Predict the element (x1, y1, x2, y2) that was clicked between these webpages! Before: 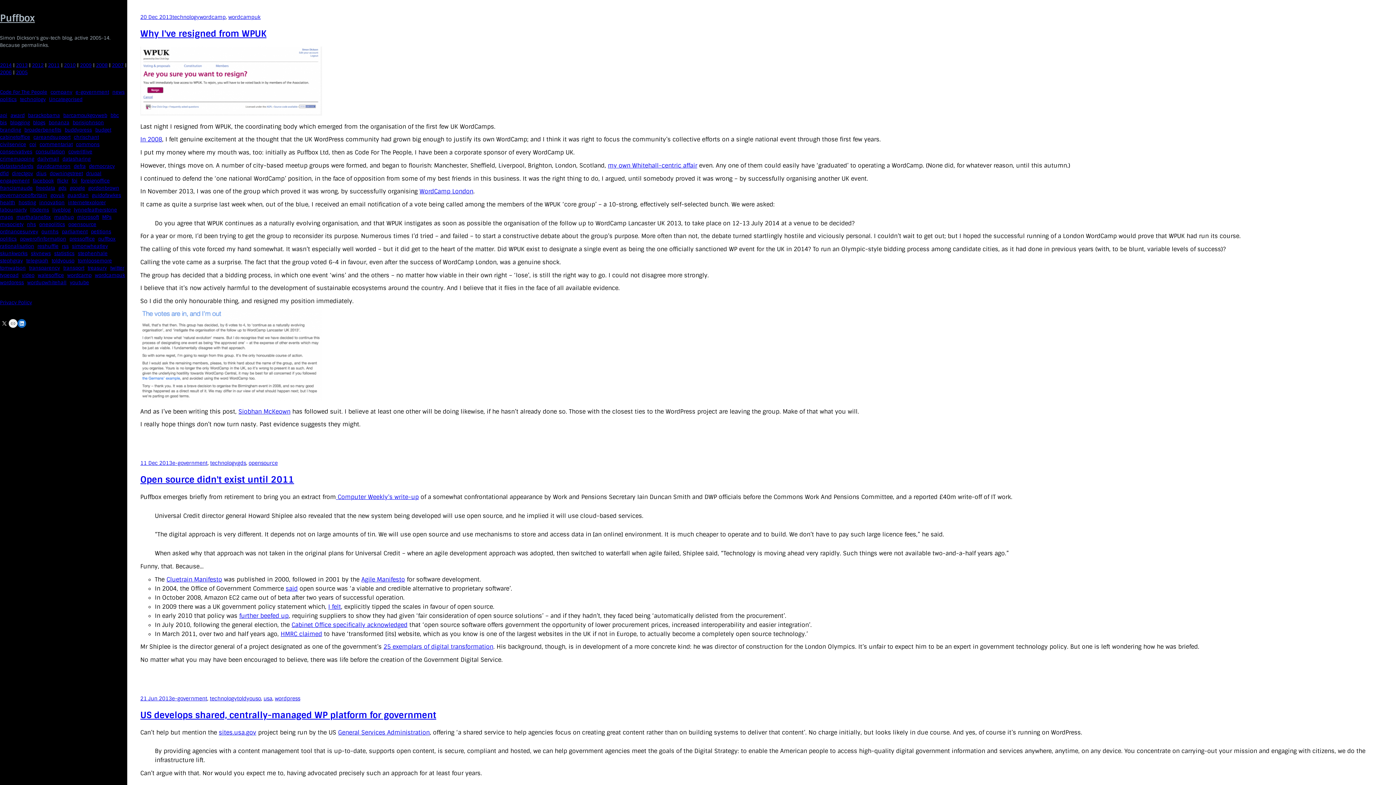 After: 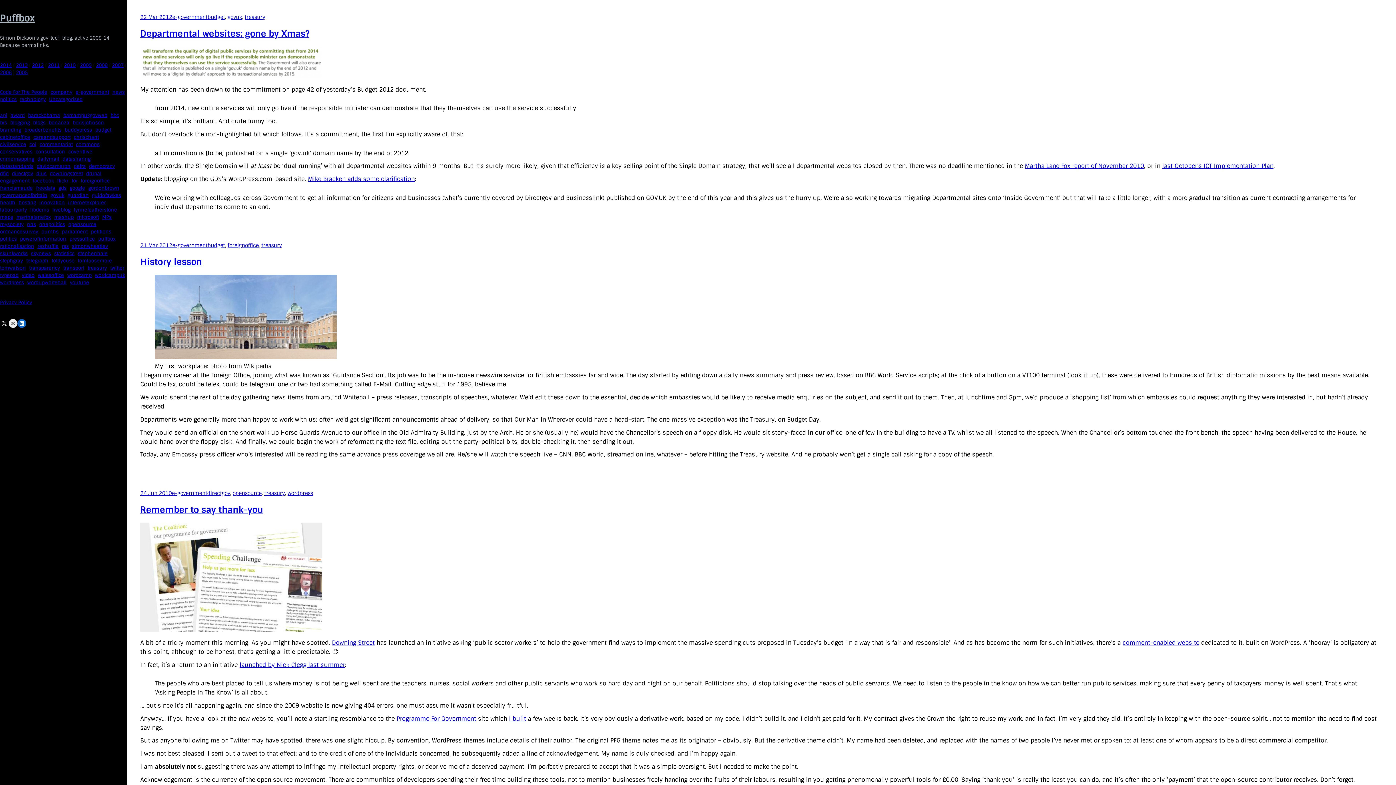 Action: bbox: (87, 264, 106, 272) label: treasury (5 items)